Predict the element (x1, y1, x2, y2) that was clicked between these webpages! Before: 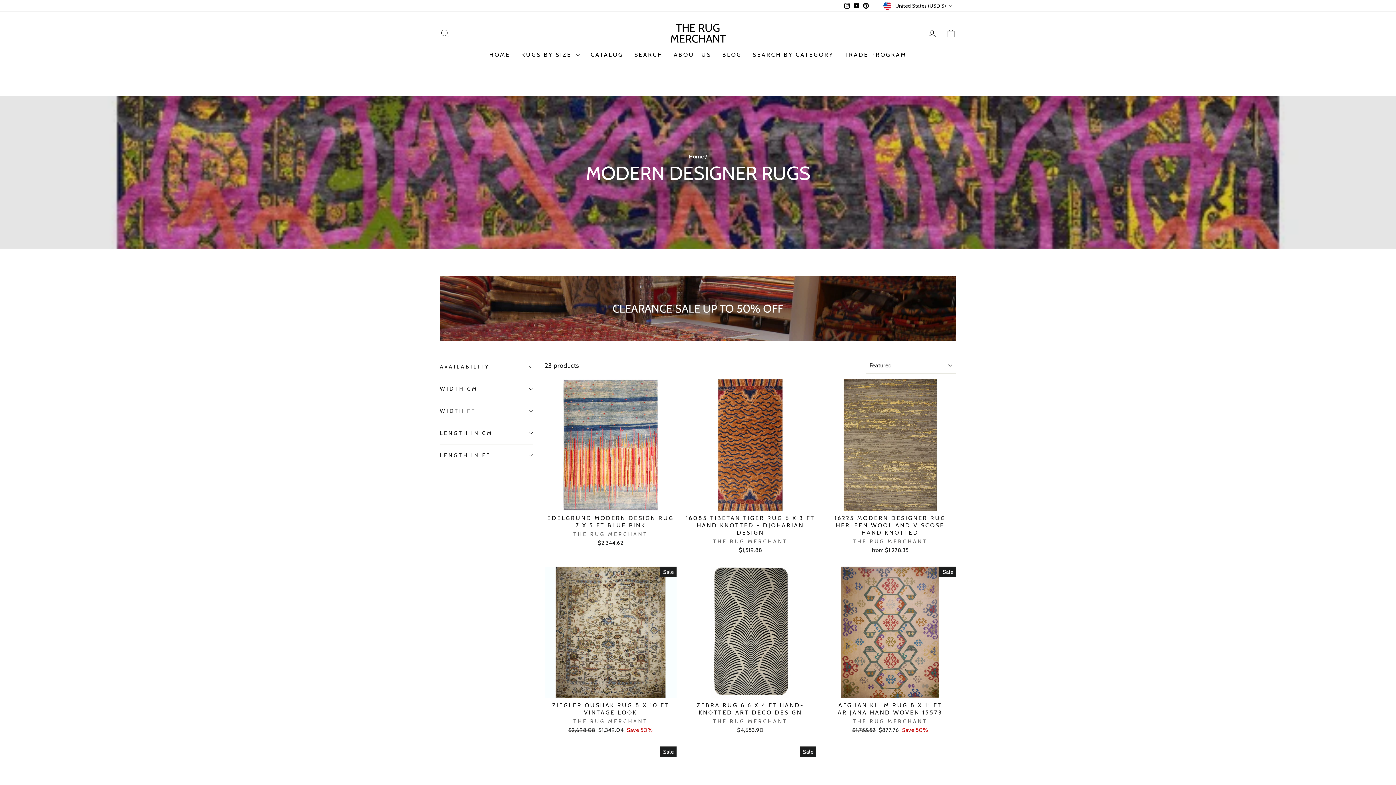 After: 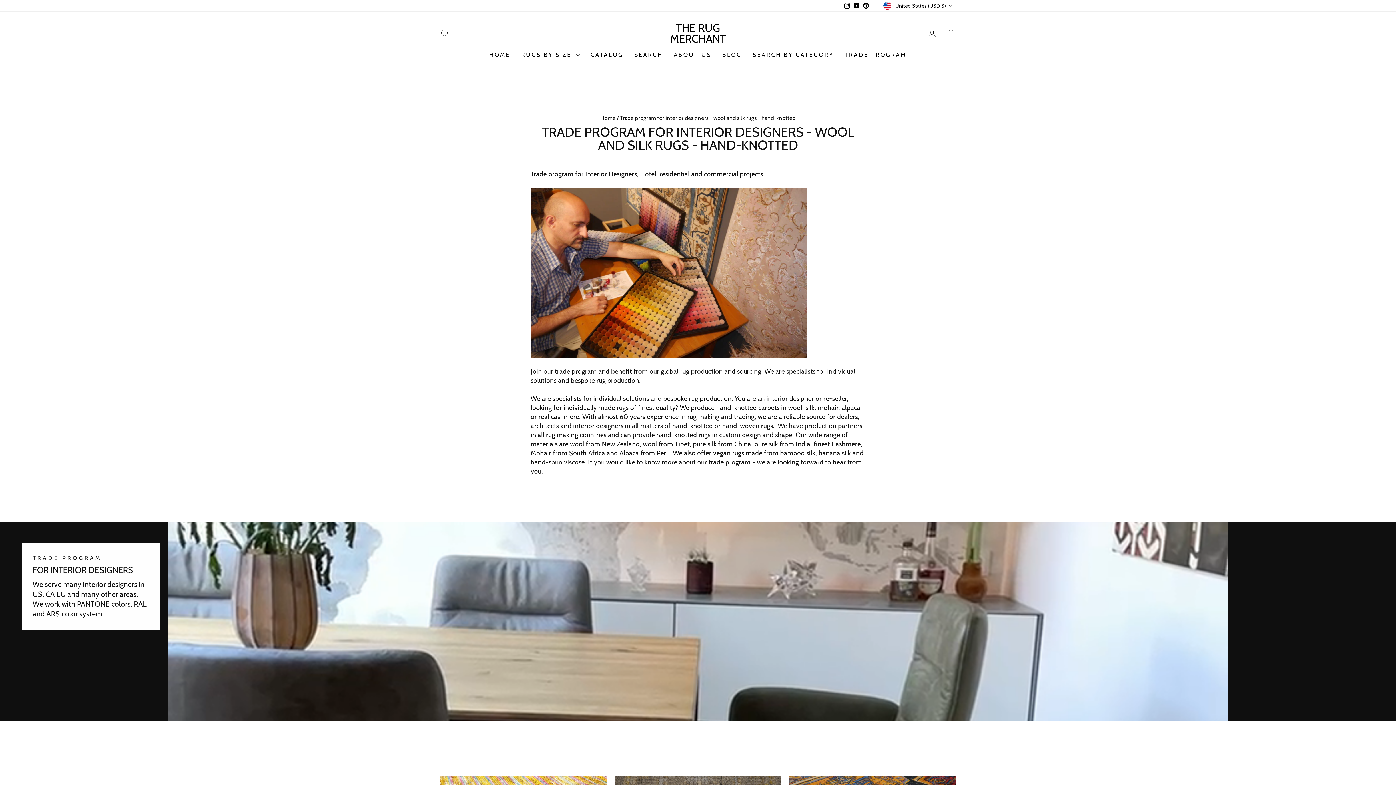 Action: bbox: (839, 48, 912, 61) label: TRADE PROGRAM